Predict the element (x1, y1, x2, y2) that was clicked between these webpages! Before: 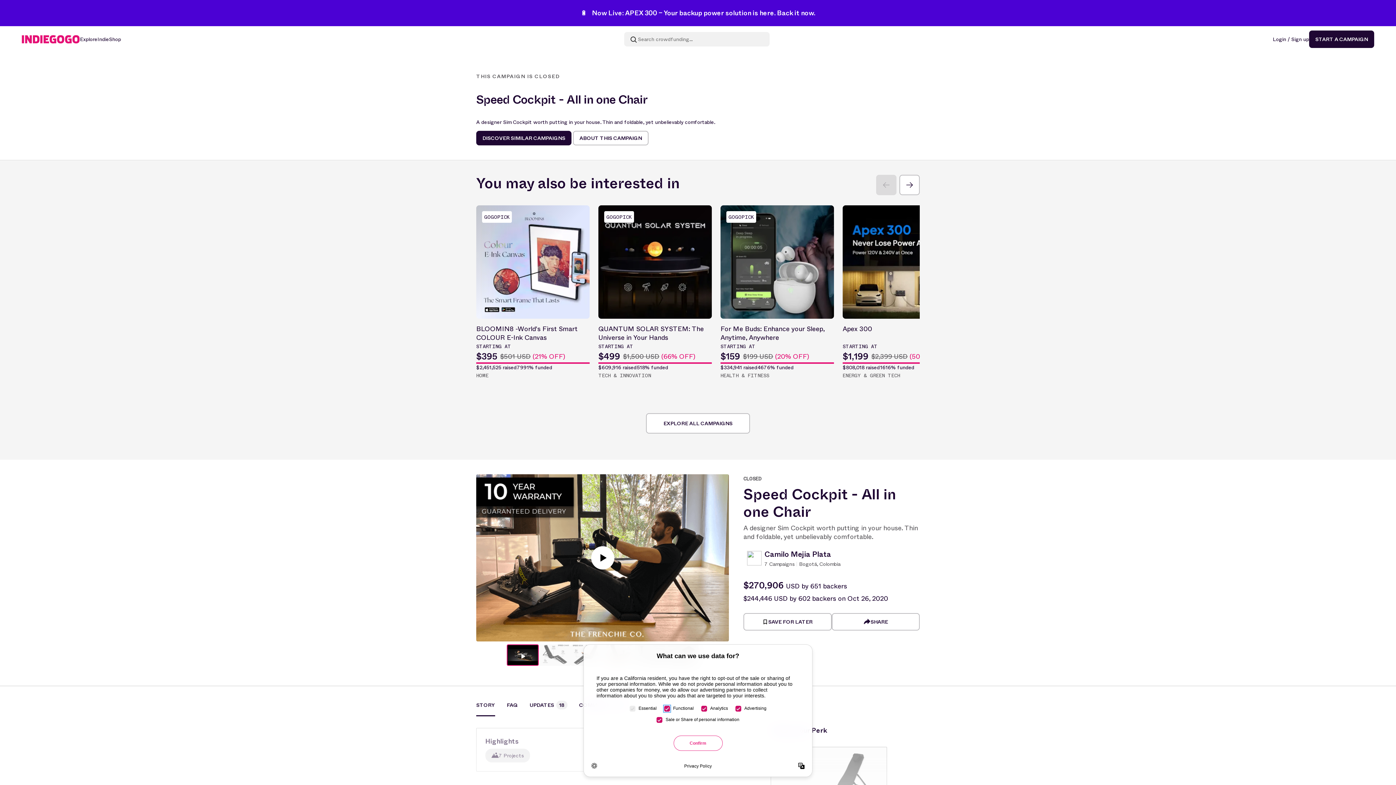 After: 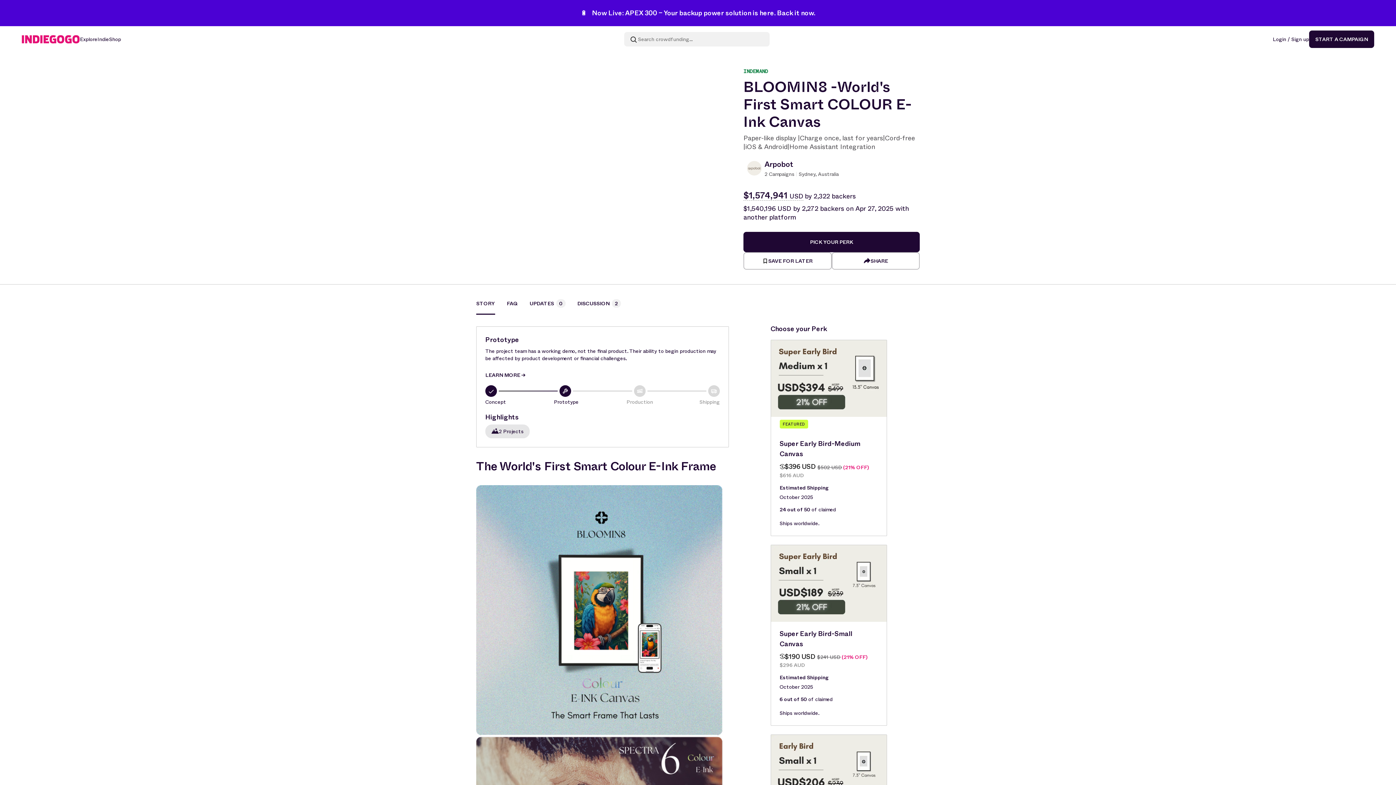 Action: label: GOGOPICK
BLOOMIN8 -World's First Smart COLOUR E-Ink Canvas
STARTING AT
$395
$501 USD (21% OFF)
$2,451,525 raised
7991% funded
HOME bbox: (476, 205, 589, 380)